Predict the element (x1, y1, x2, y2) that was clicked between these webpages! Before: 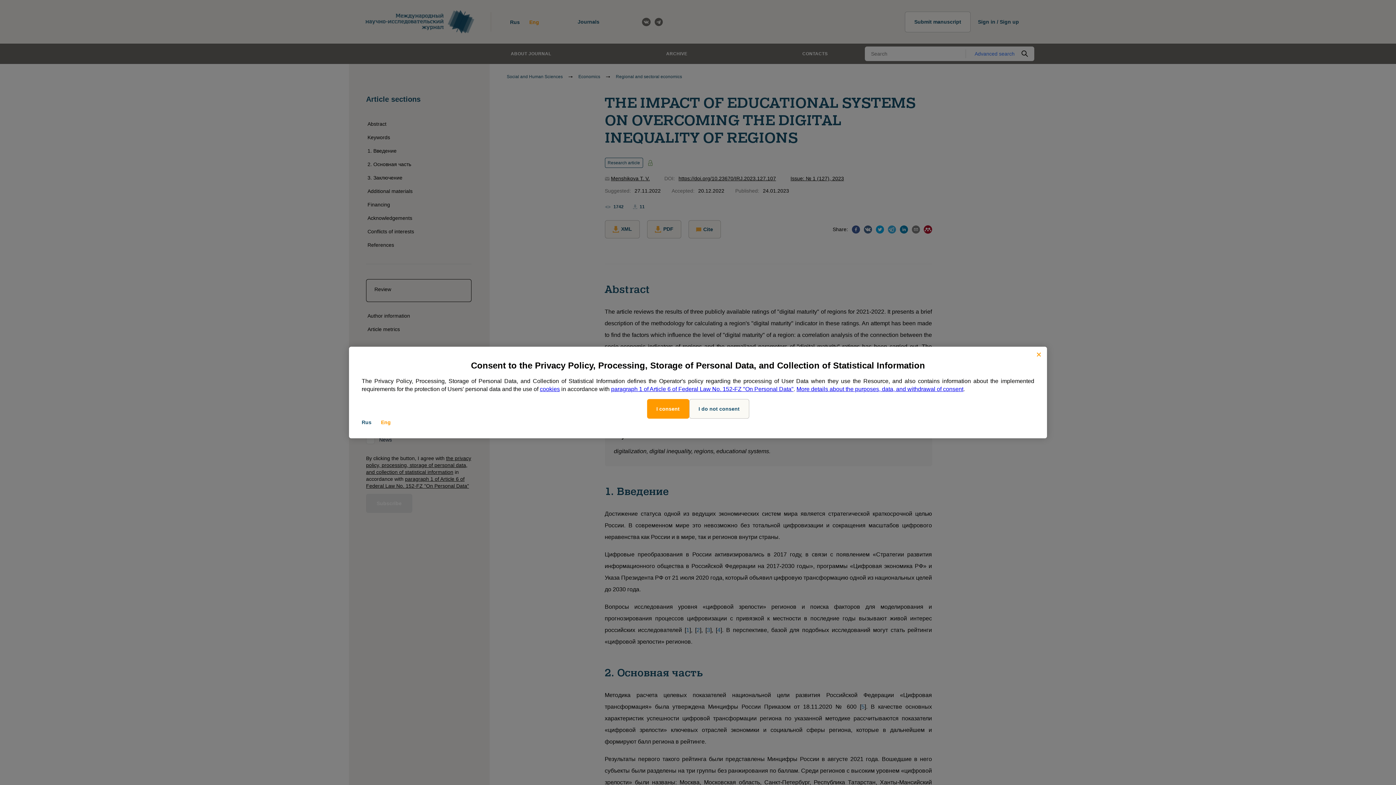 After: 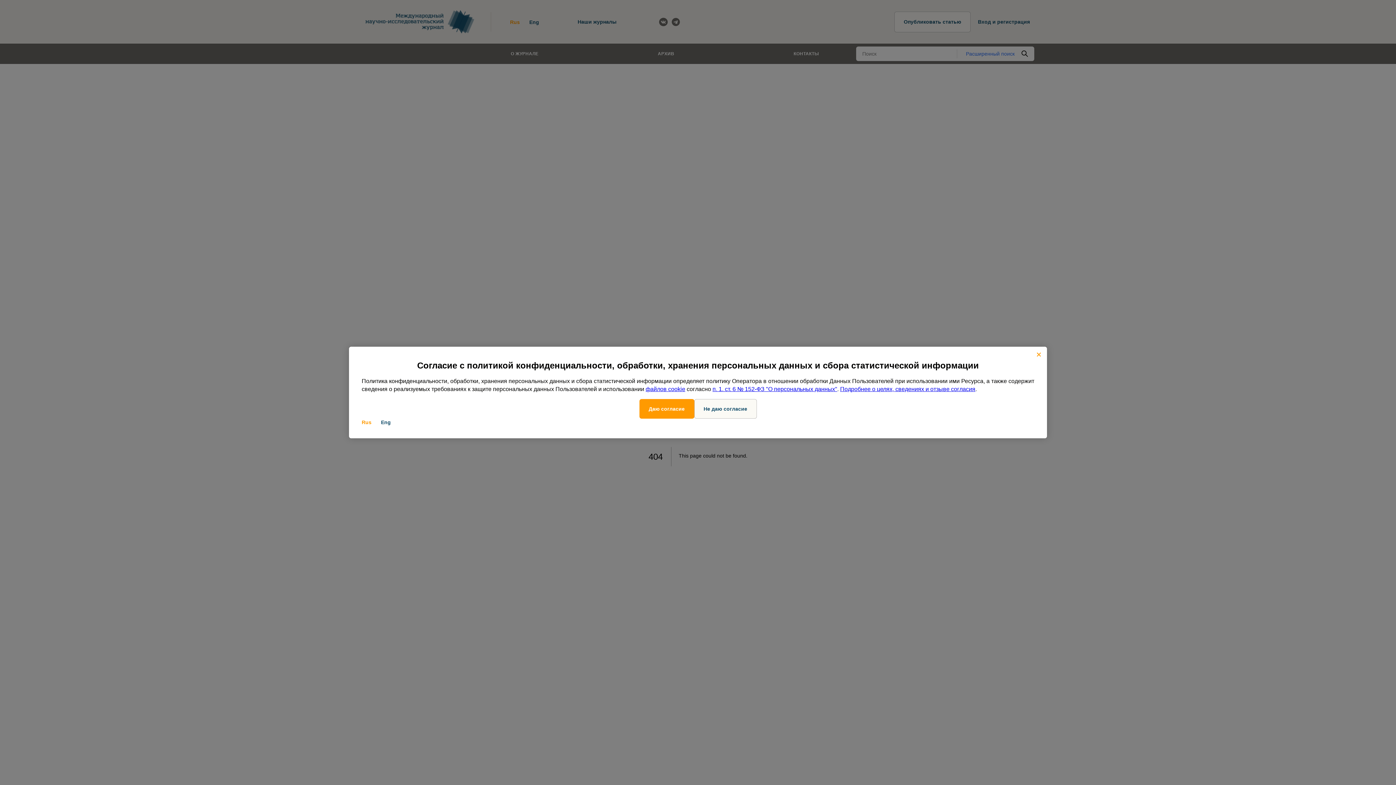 Action: label: Rus bbox: (361, 419, 371, 426)